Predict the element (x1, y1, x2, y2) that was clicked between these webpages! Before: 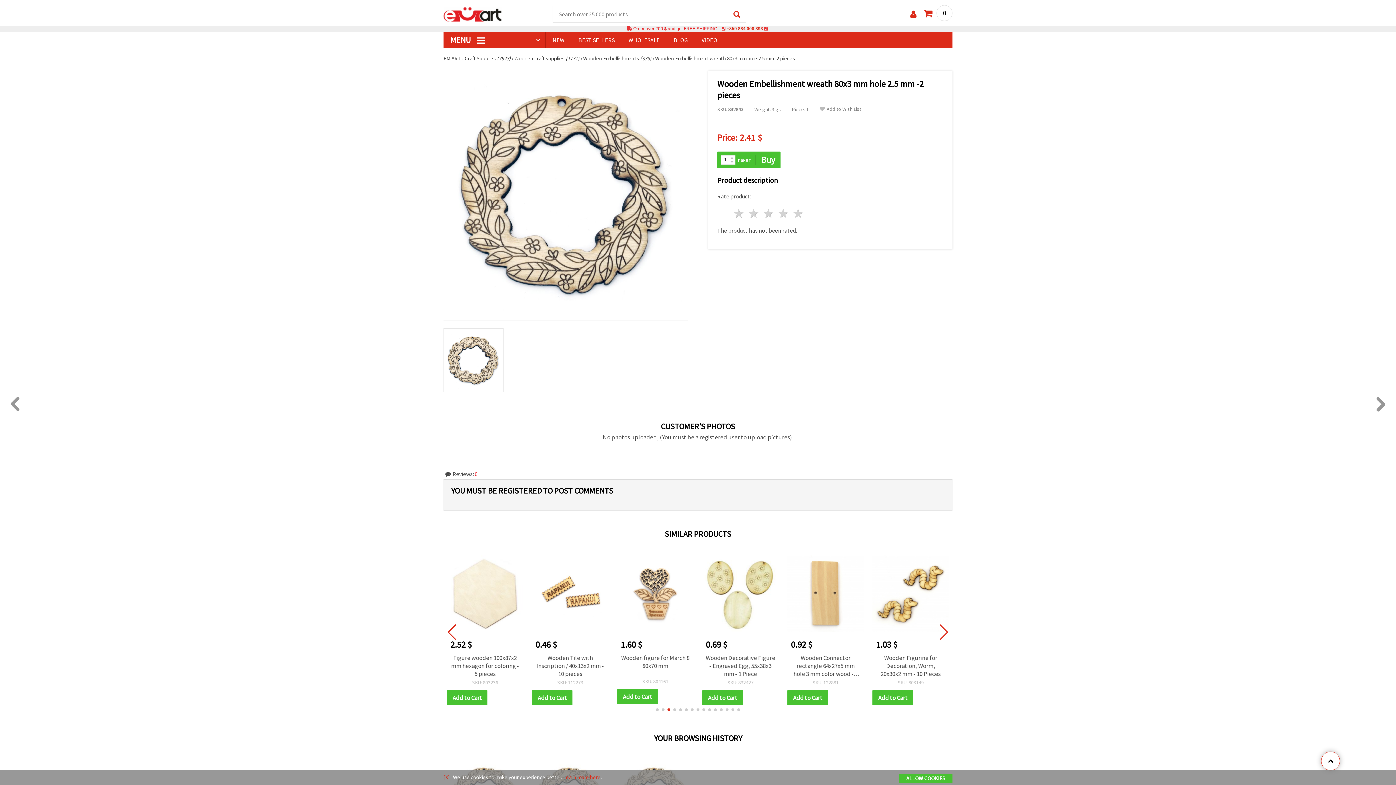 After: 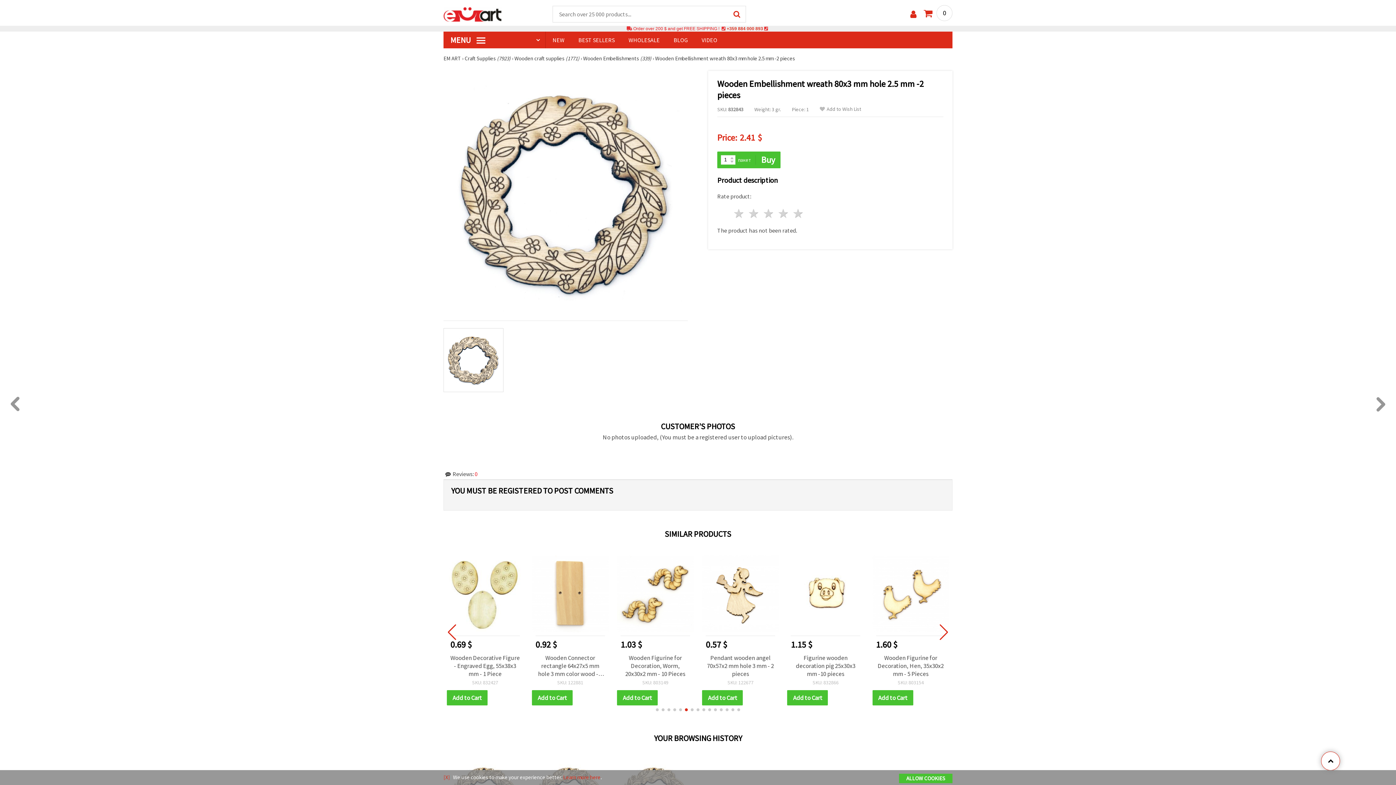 Action: bbox: (667, 708, 670, 711) label: Go to slide 3